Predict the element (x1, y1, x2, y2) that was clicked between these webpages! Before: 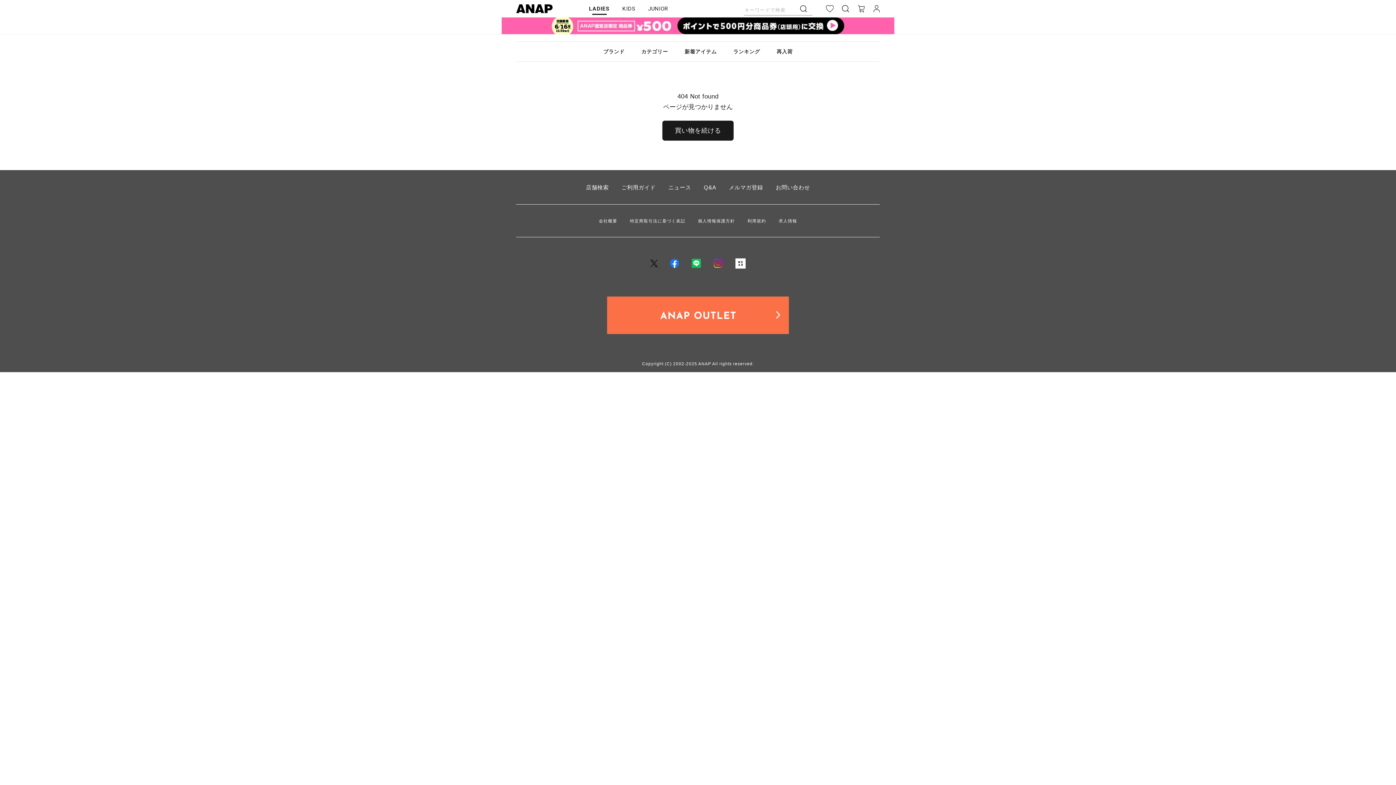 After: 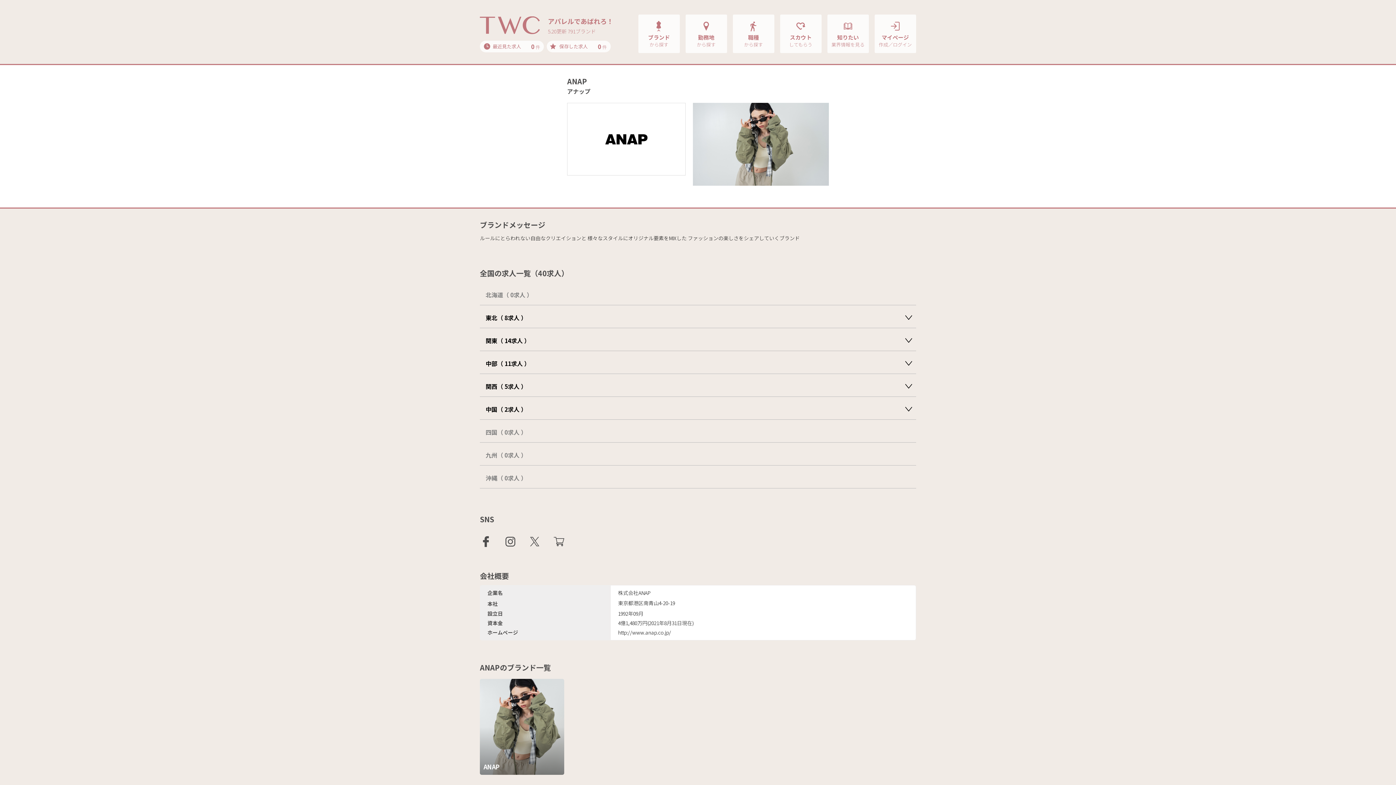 Action: label: 求人情報 bbox: (778, 218, 797, 223)